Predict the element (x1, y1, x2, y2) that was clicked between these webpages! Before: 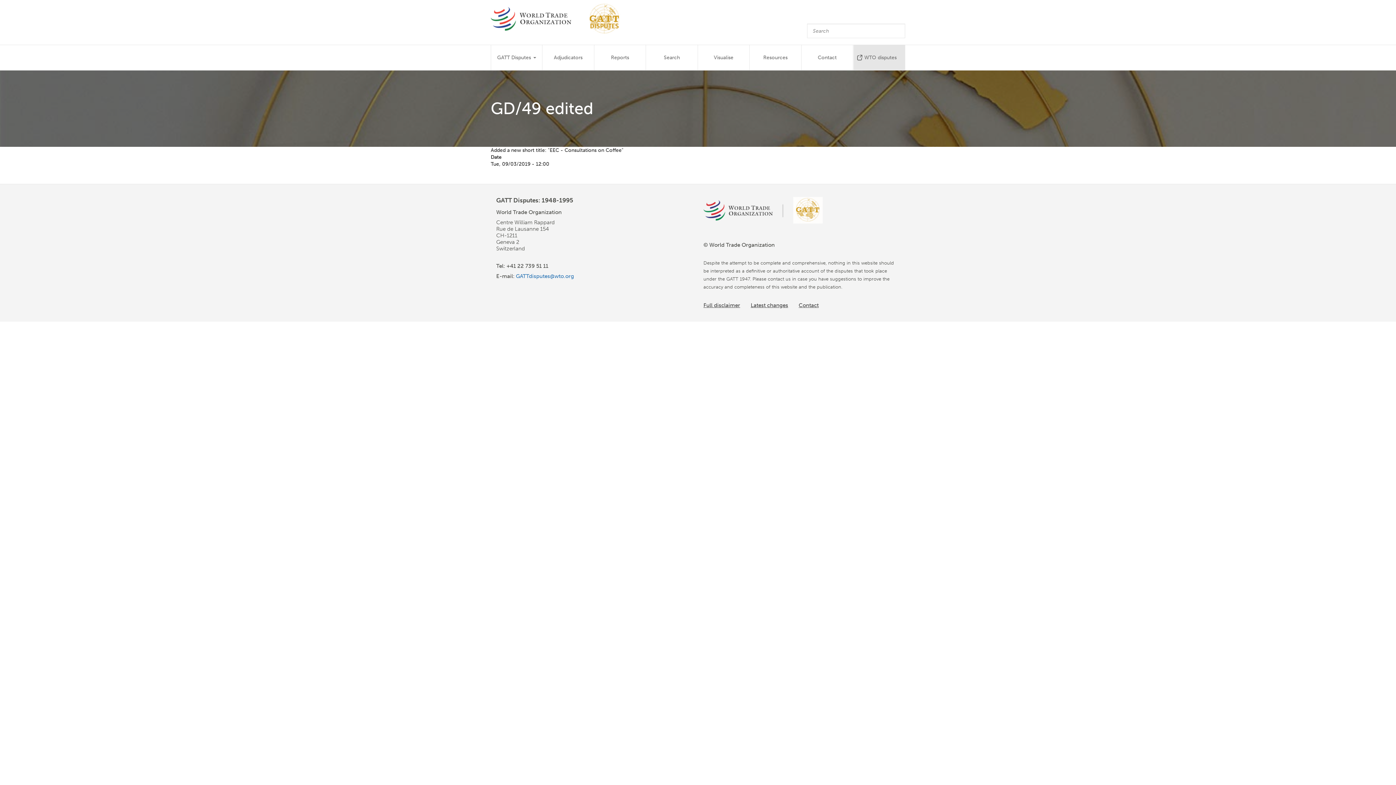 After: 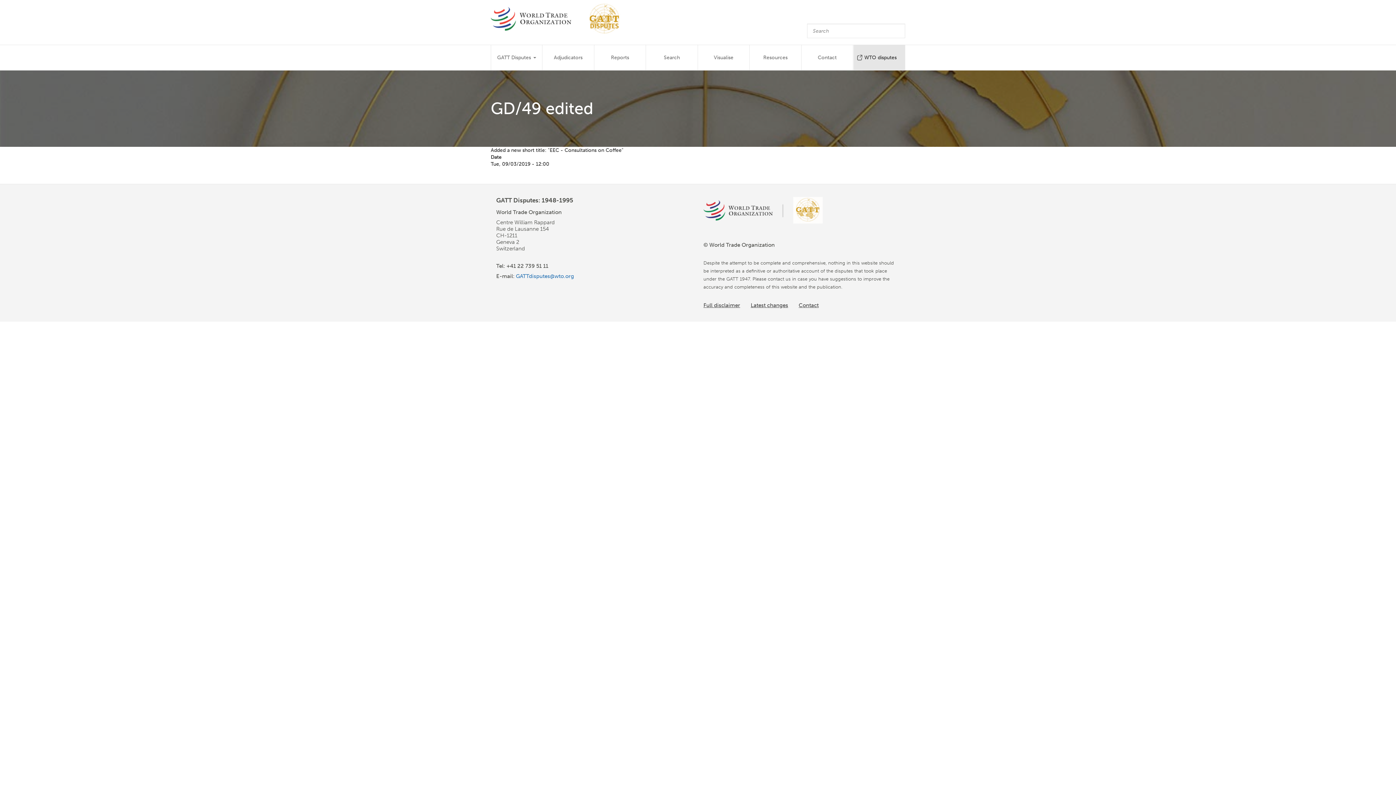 Action: bbox: (853, 45, 905, 70) label: WTO disputes